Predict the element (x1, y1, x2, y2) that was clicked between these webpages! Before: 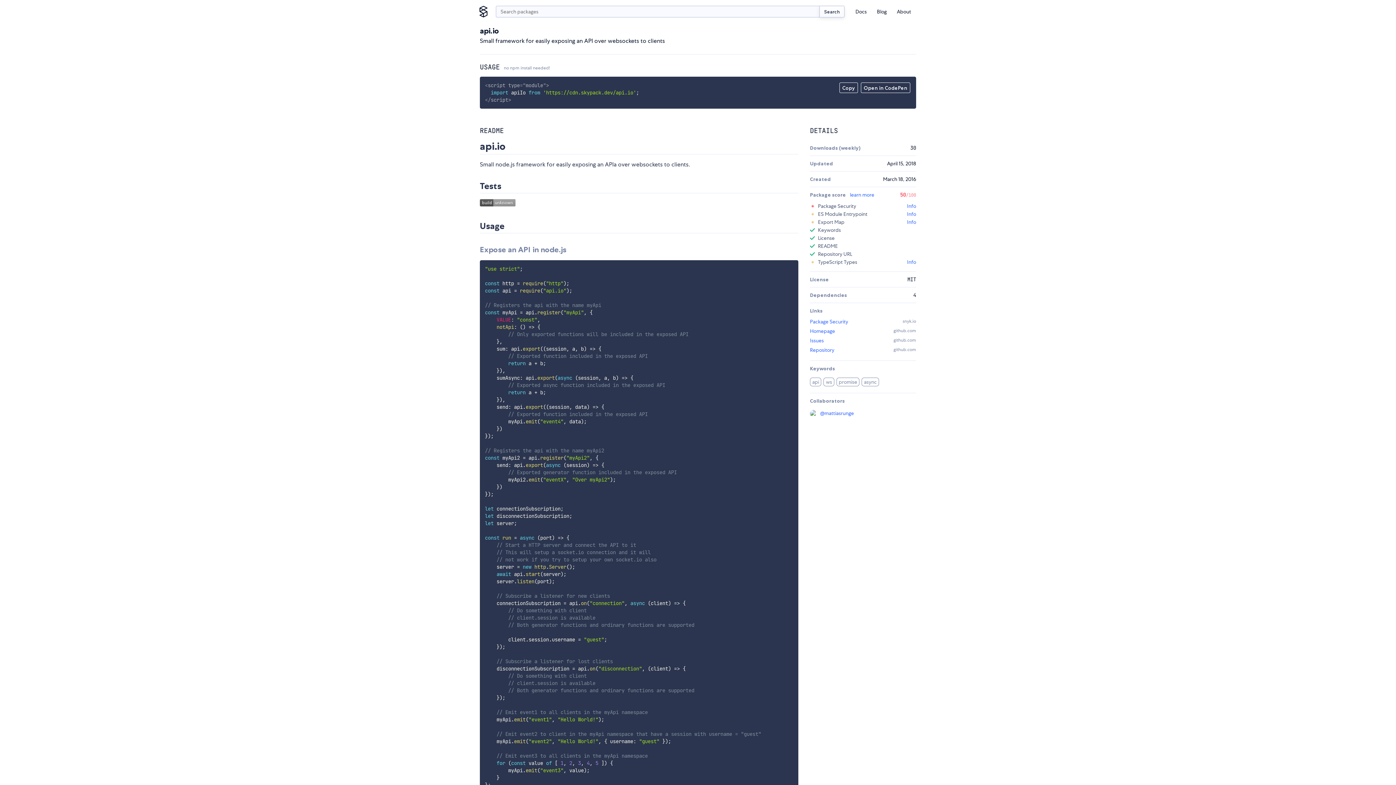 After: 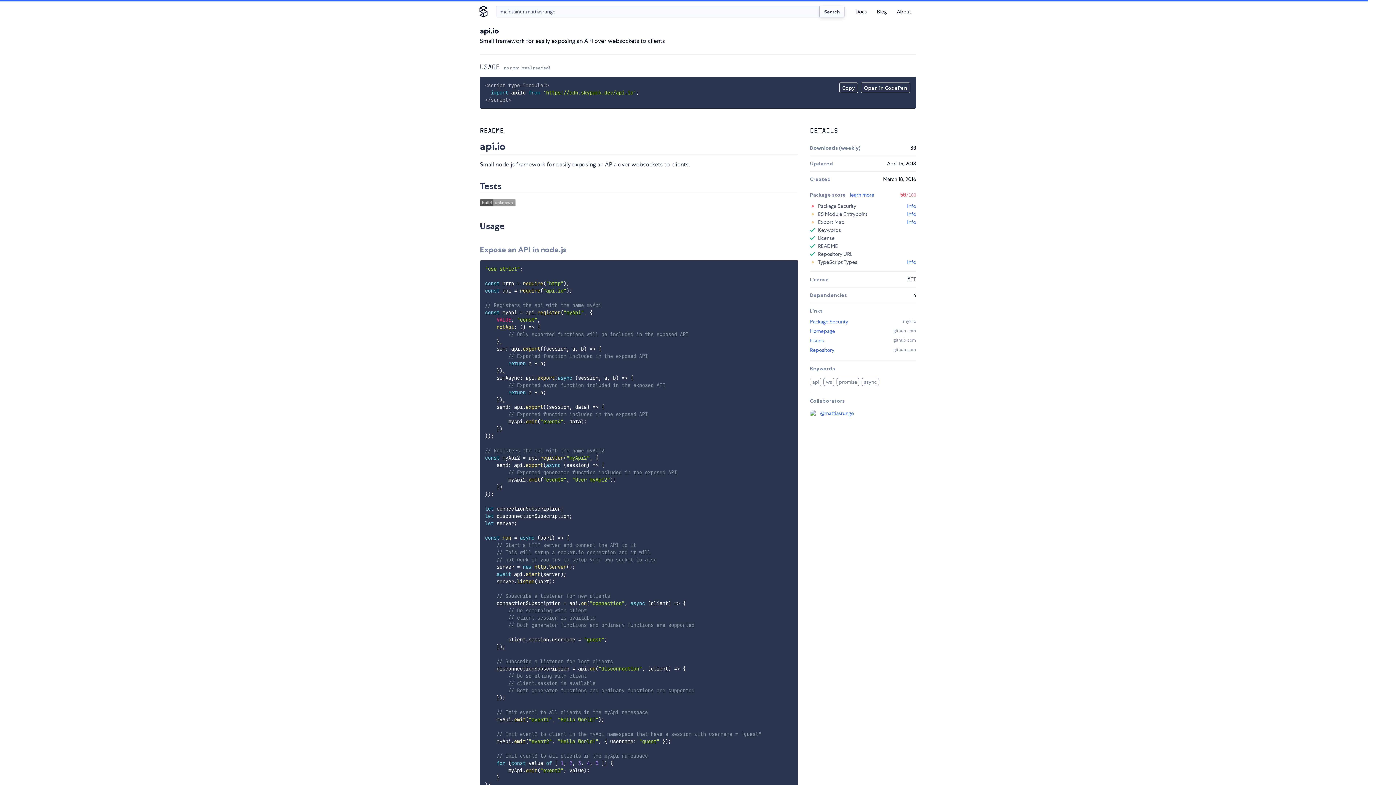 Action: bbox: (820, 410, 854, 417) label: @mattiasrunge